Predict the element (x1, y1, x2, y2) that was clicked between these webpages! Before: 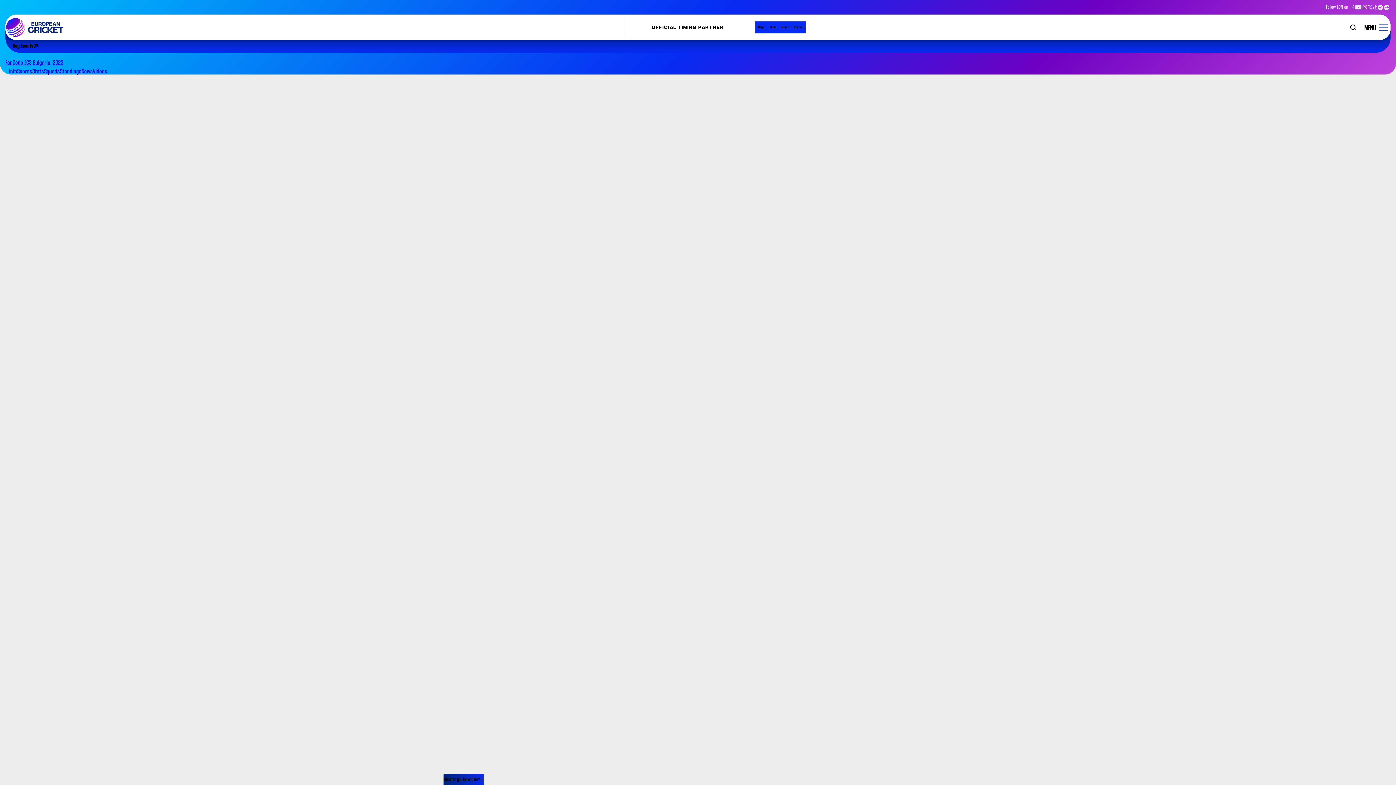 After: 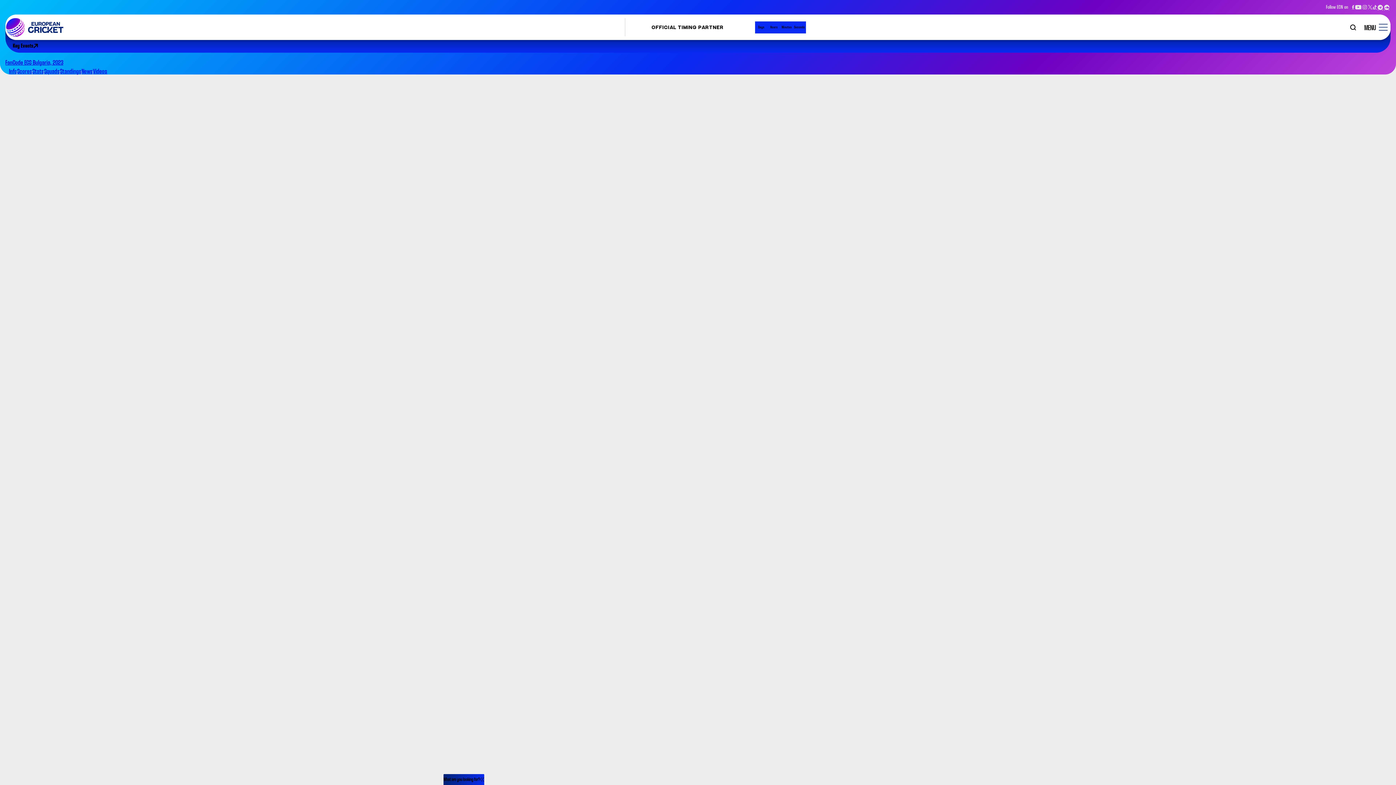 Action: label: X bbox: (1368, 4, 1372, 10)